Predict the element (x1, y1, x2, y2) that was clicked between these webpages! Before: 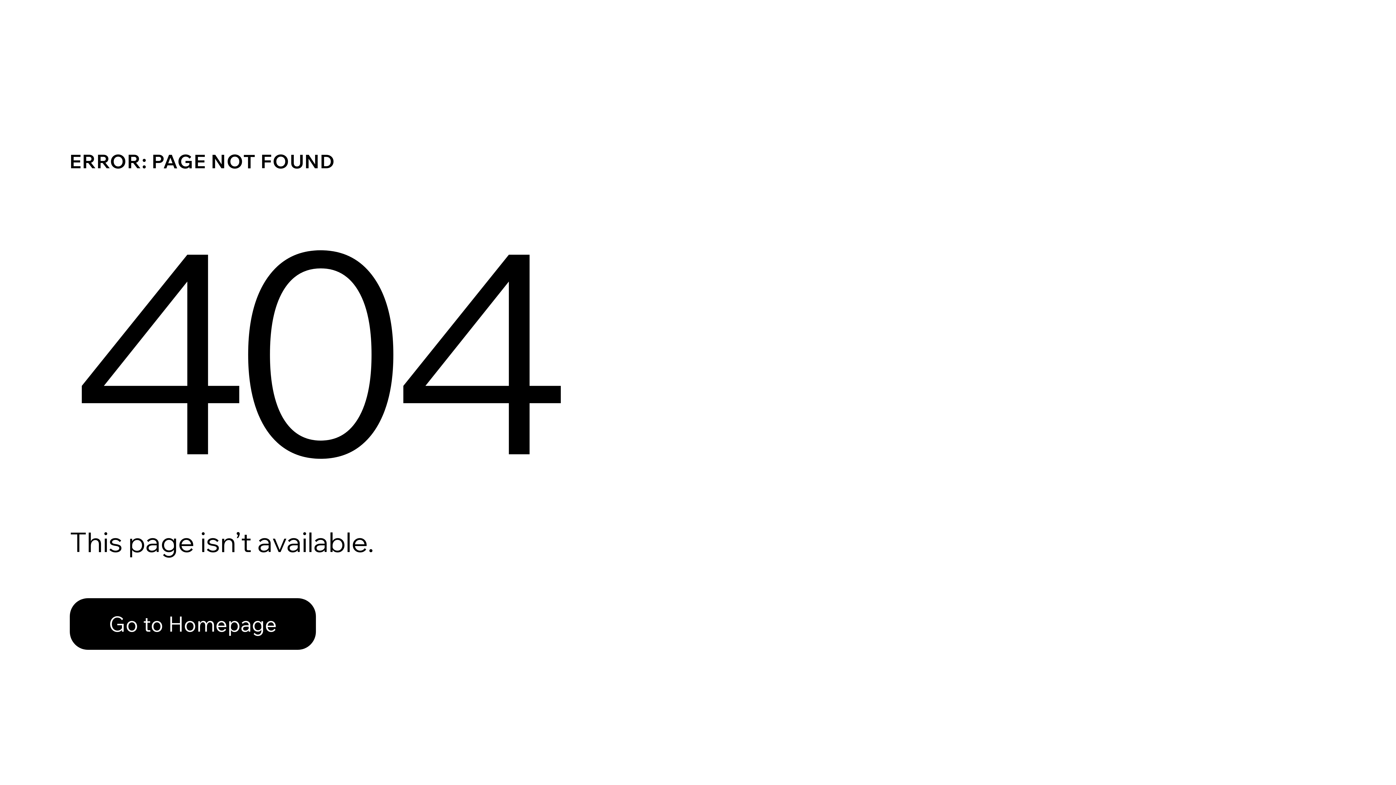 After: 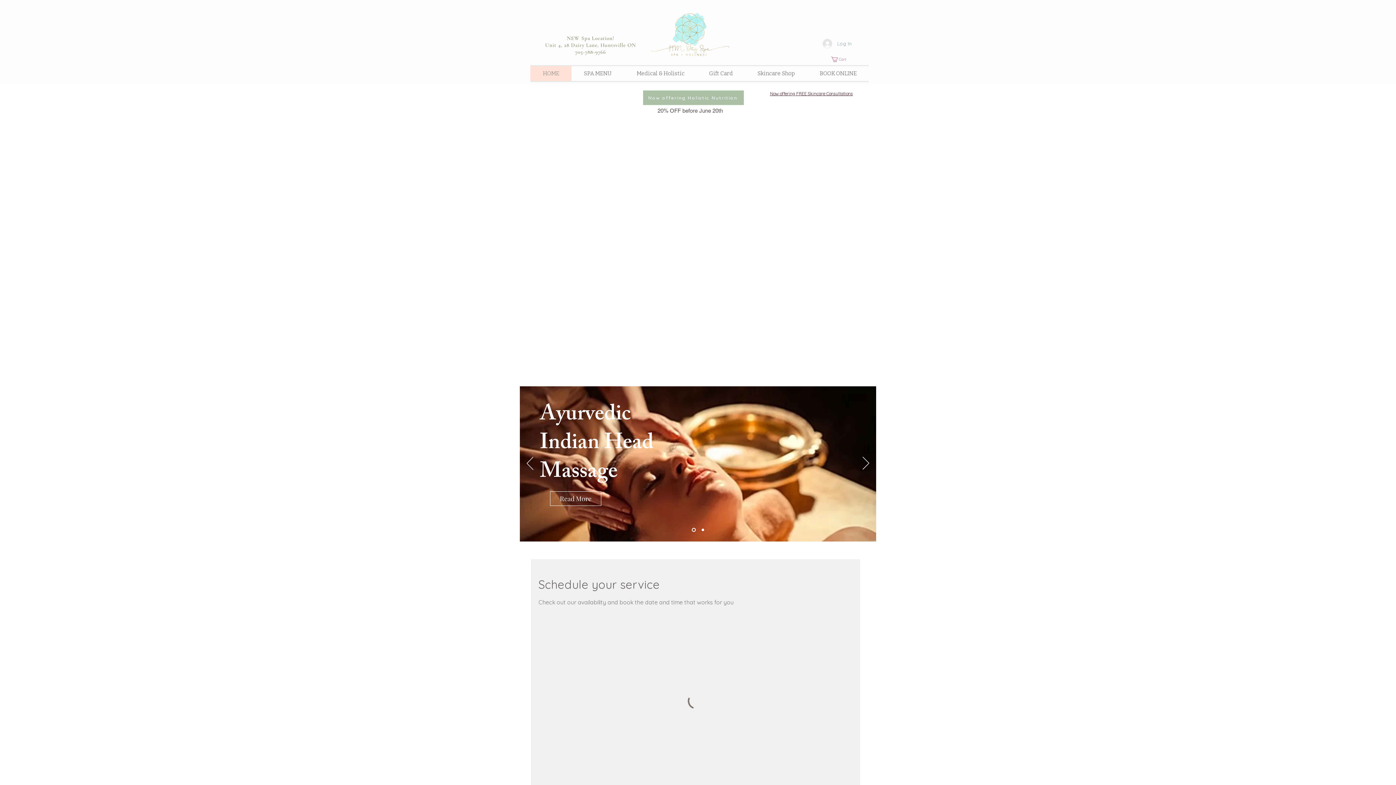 Action: label: Go to Homepage bbox: (69, 598, 316, 650)